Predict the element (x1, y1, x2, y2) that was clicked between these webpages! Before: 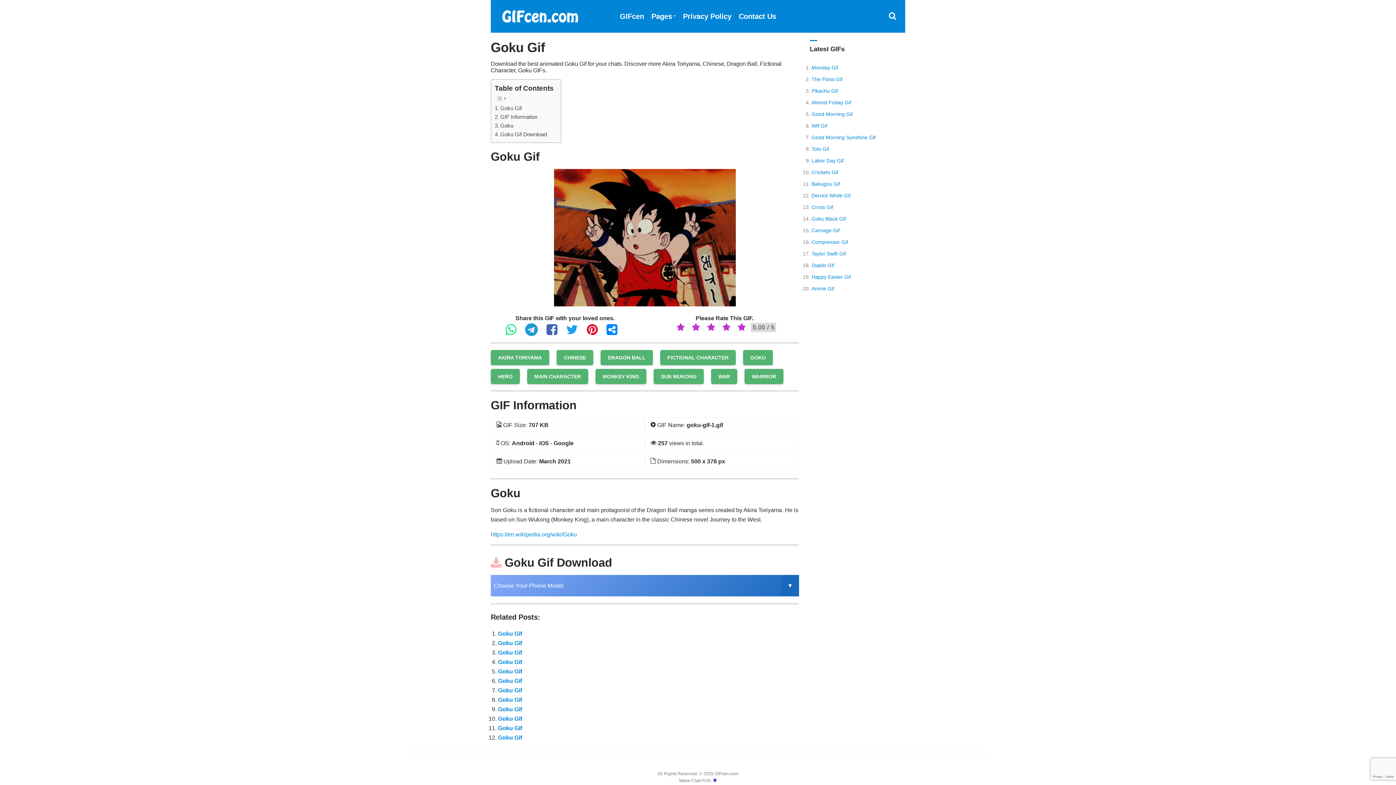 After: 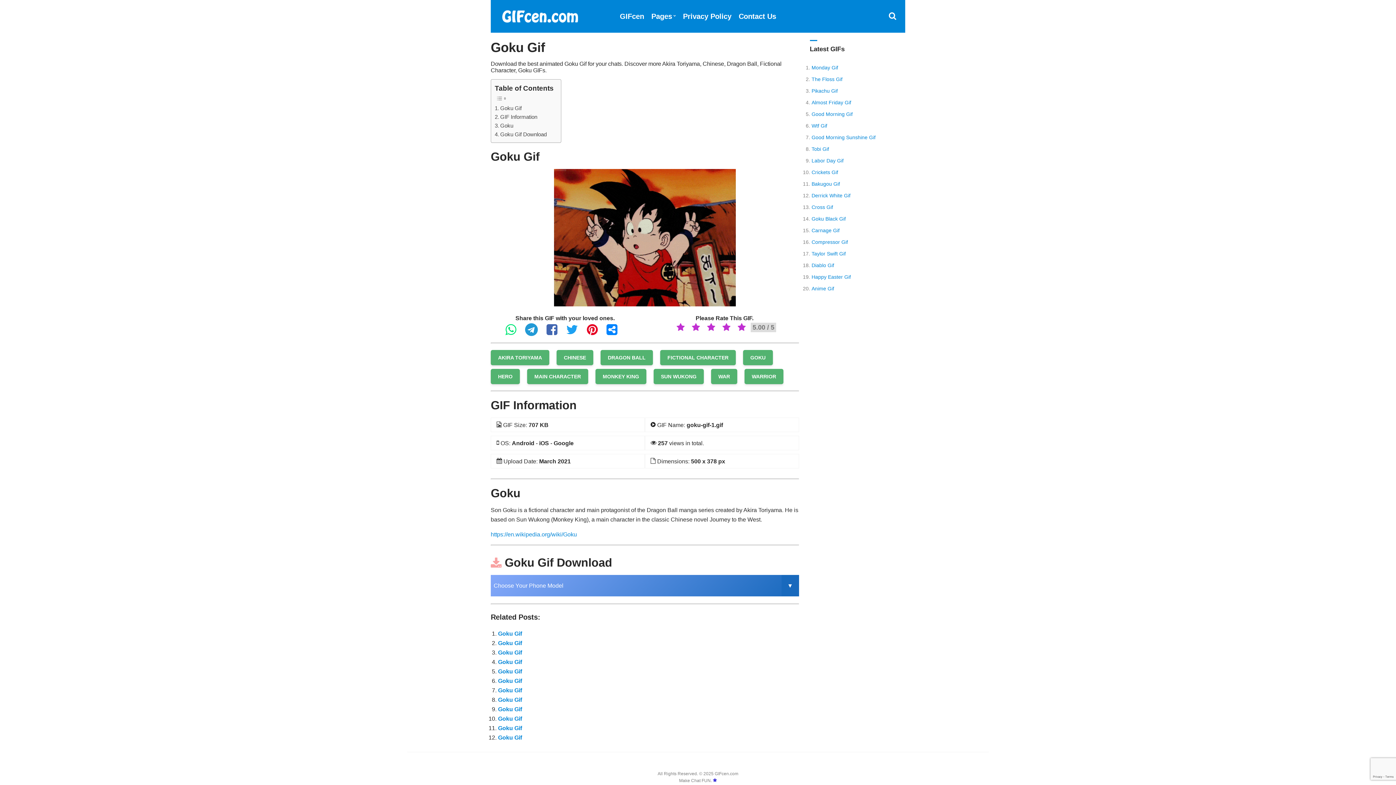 Action: bbox: (546, 330, 564, 336)